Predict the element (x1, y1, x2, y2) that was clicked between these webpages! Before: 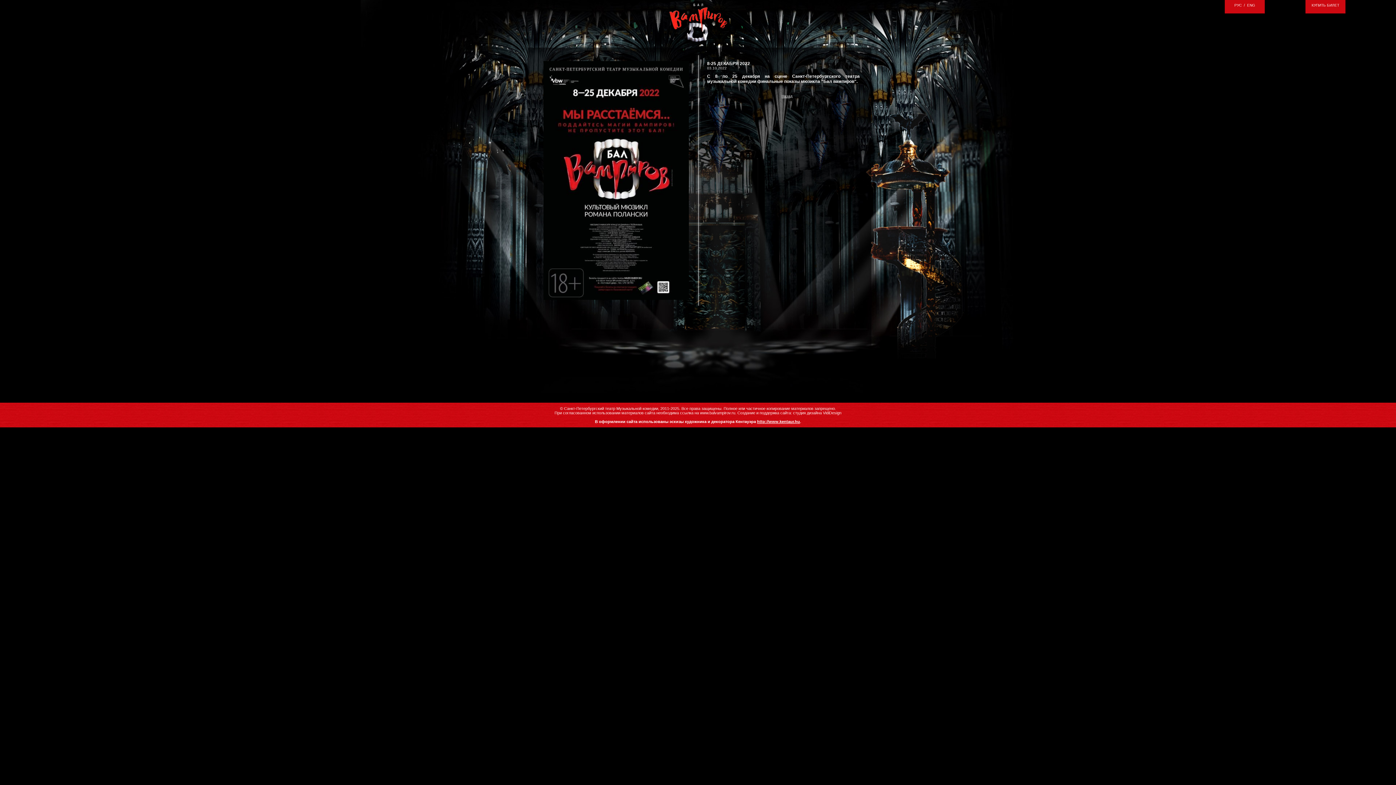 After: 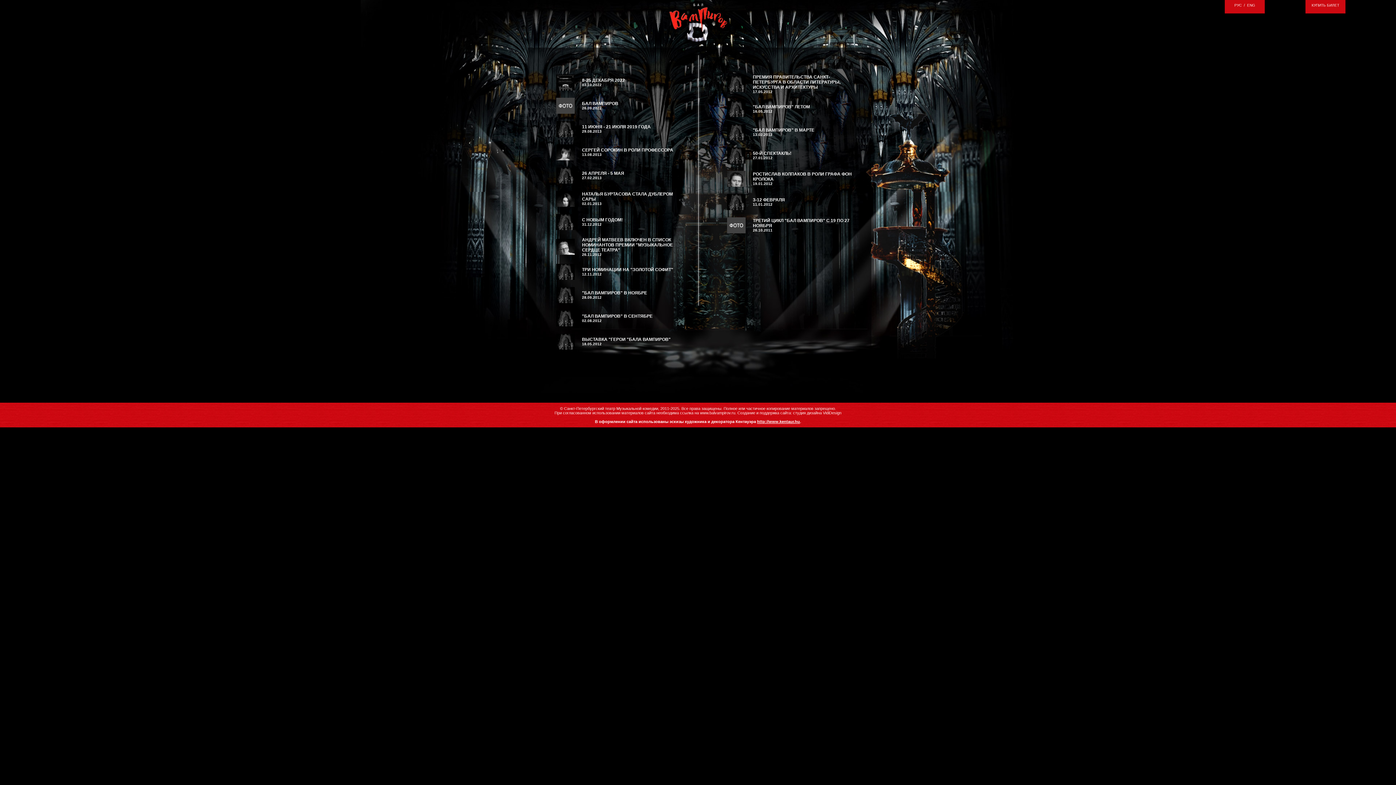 Action: label: Назад bbox: (781, 94, 792, 98)